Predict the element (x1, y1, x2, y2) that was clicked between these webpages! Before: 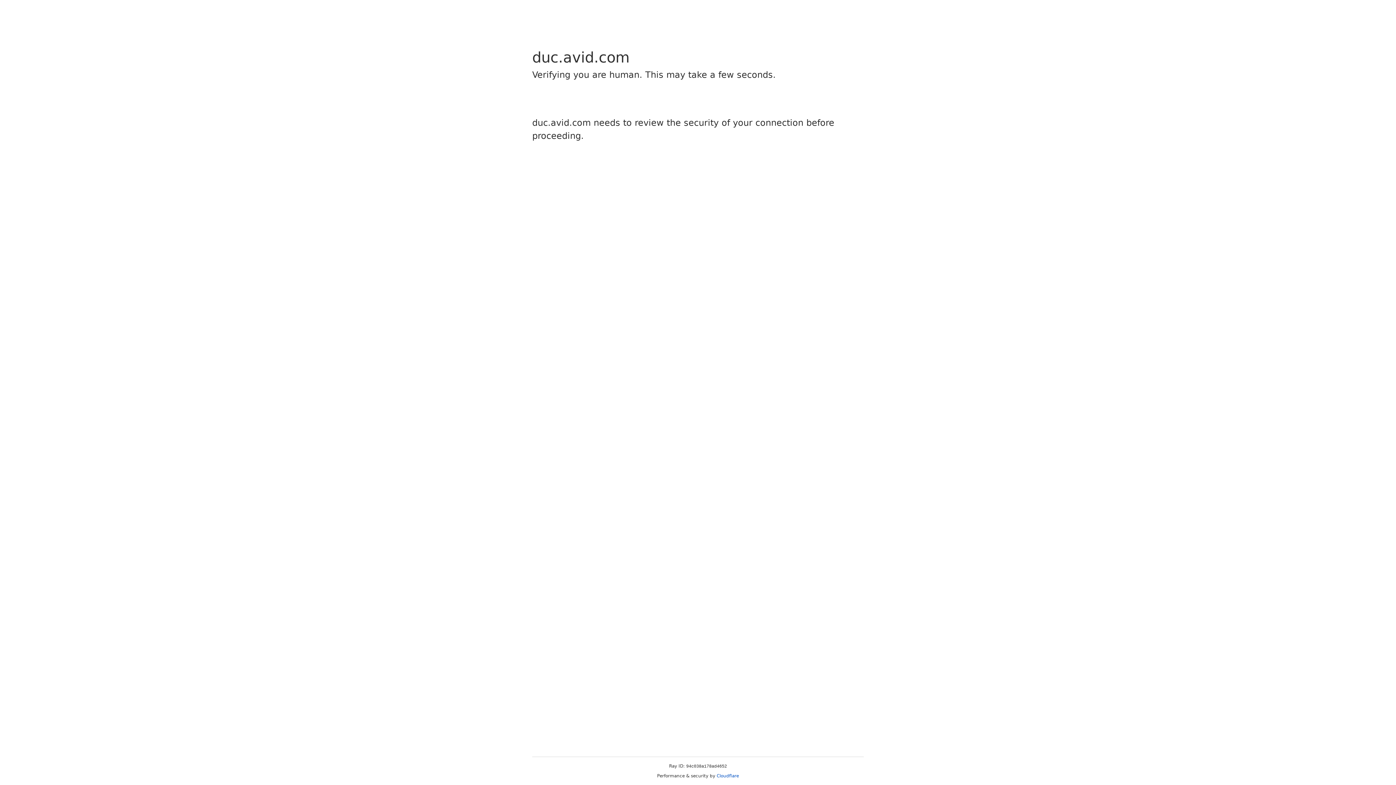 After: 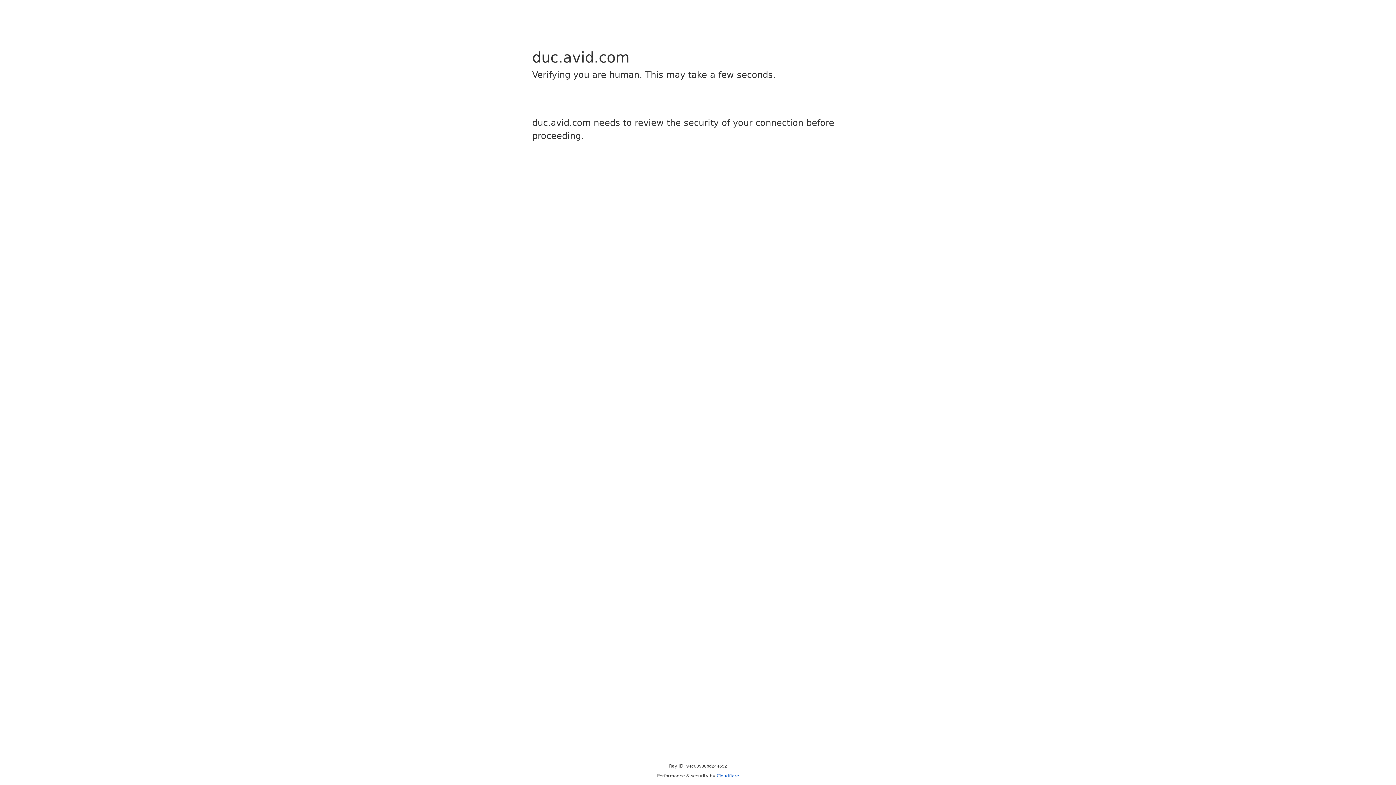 Action: bbox: (716, 773, 739, 778) label: Cloudflare